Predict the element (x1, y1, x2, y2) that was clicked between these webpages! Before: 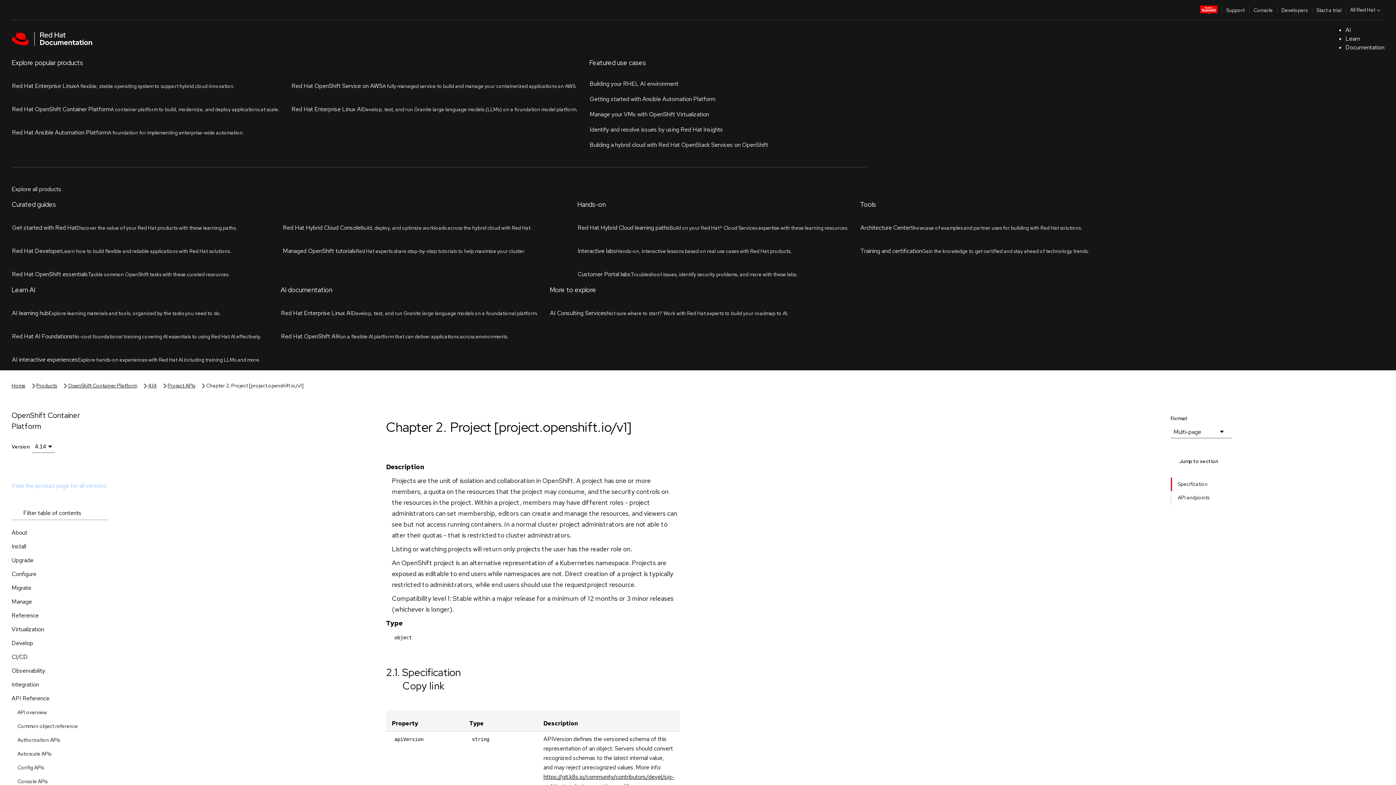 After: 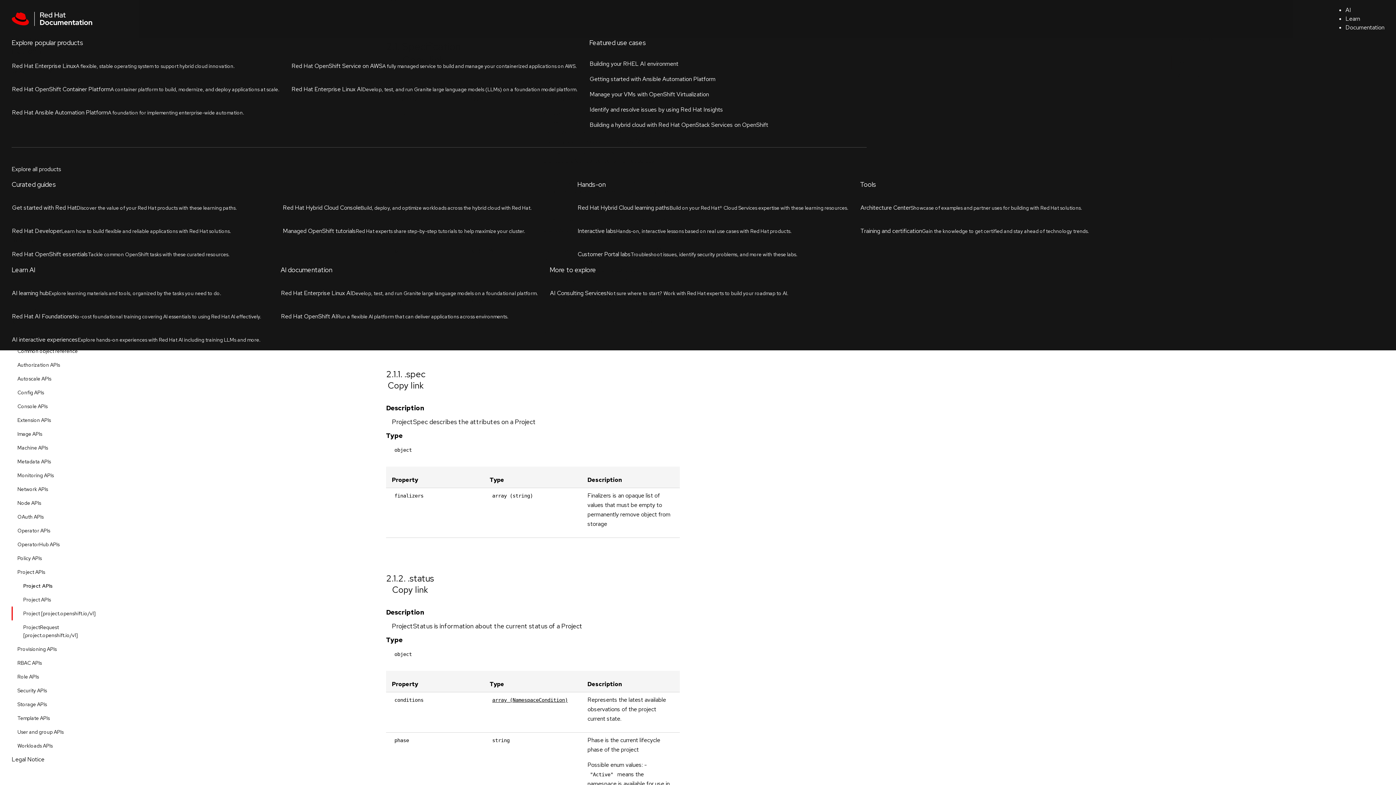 Action: label: Specification bbox: (1172, 153, 1213, 166)